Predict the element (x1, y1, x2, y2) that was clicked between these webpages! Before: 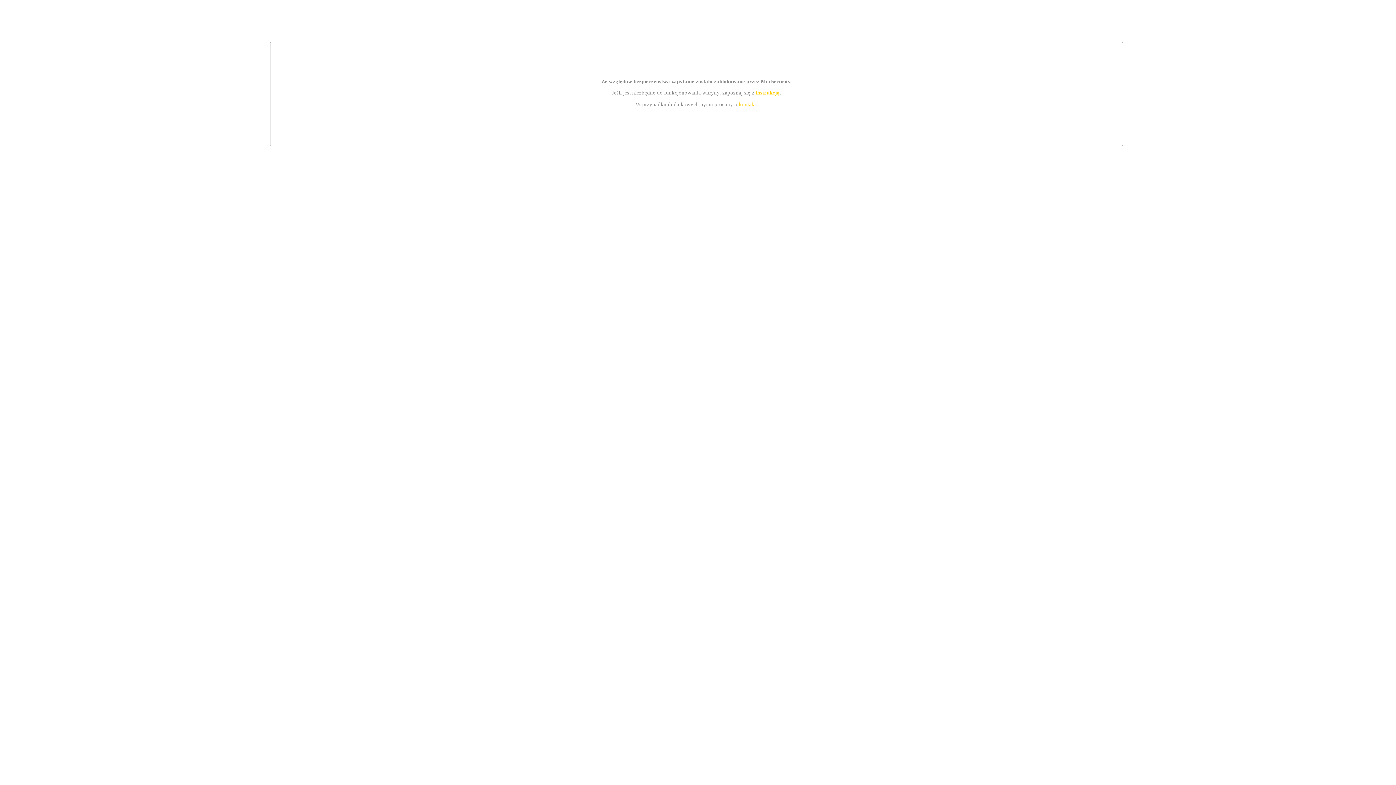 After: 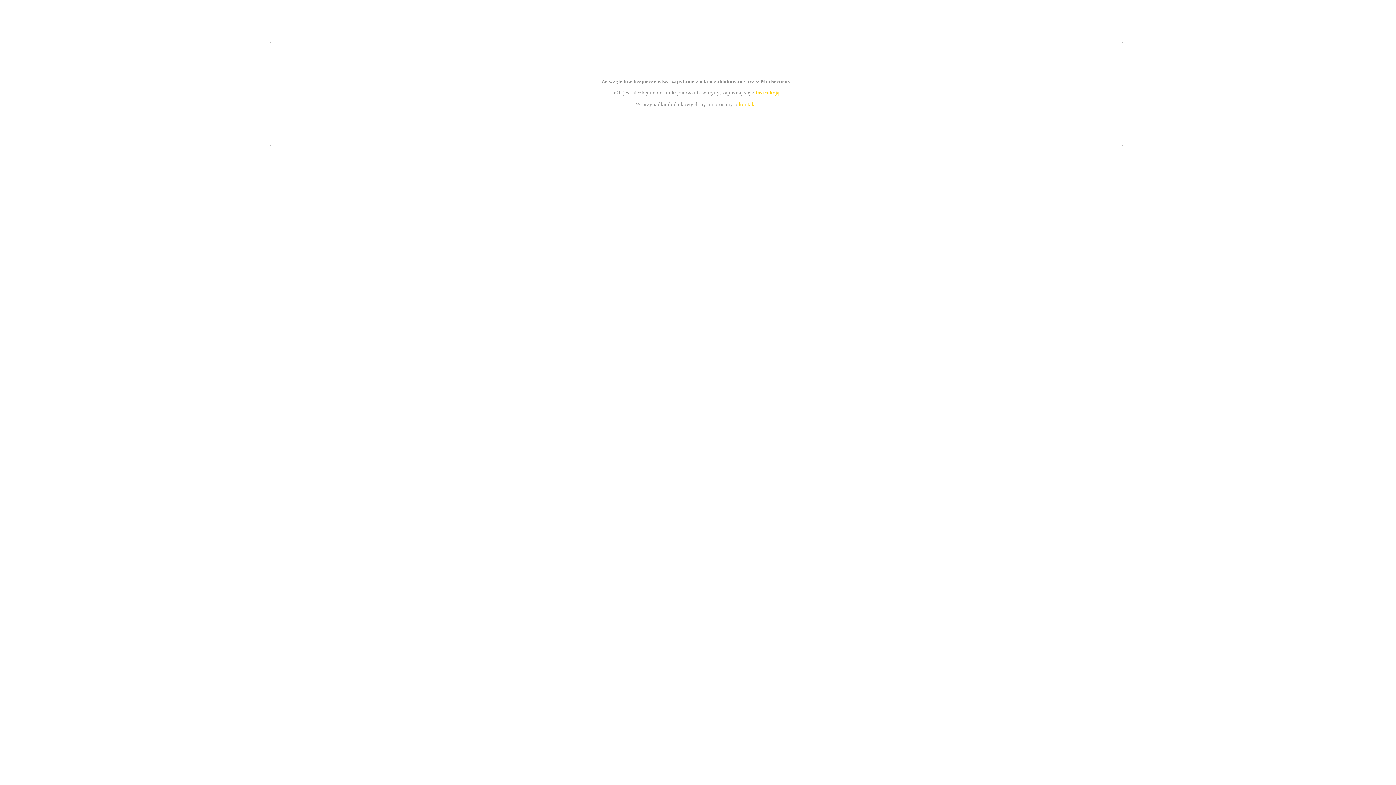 Action: label: kontakt bbox: (739, 101, 756, 107)